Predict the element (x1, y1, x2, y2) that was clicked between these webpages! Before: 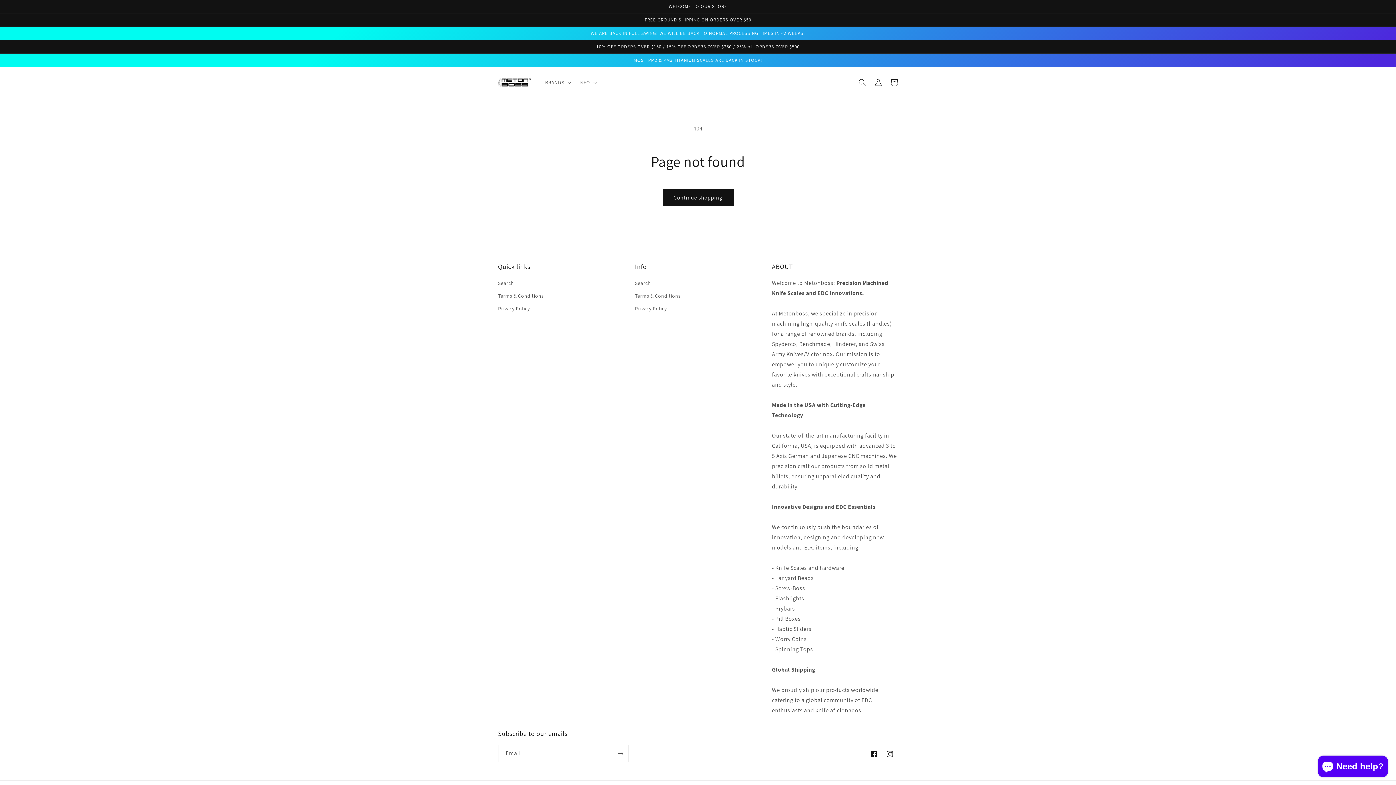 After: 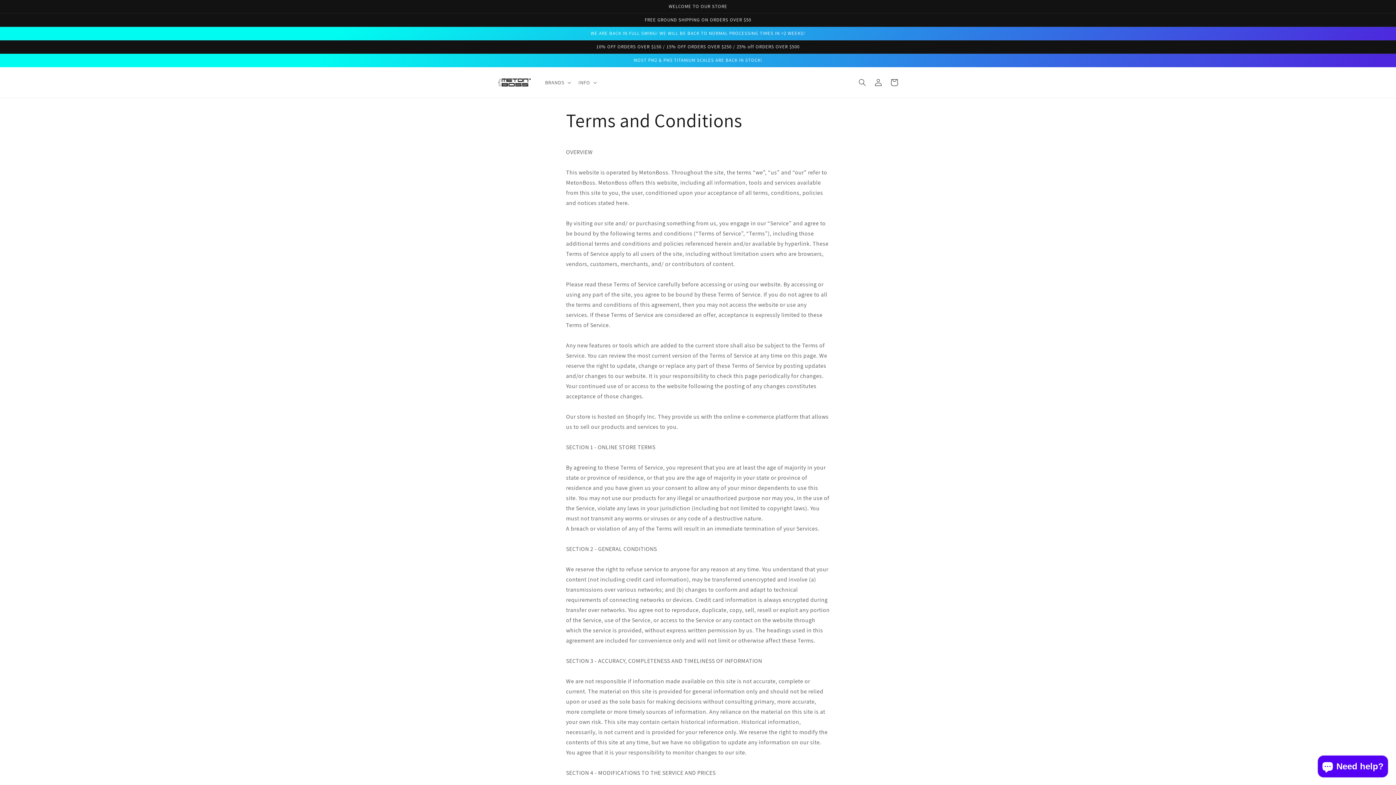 Action: label: Terms & Conditions bbox: (498, 289, 543, 302)